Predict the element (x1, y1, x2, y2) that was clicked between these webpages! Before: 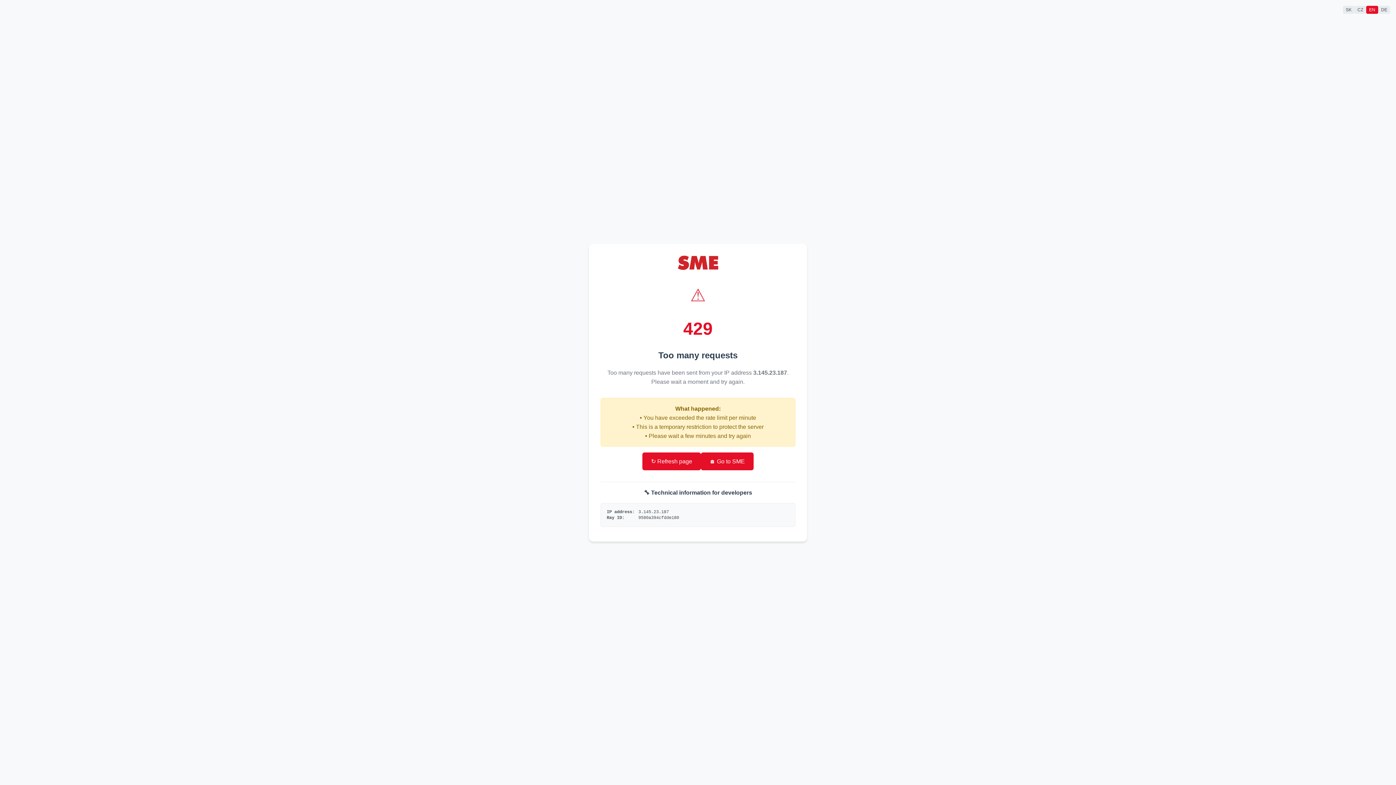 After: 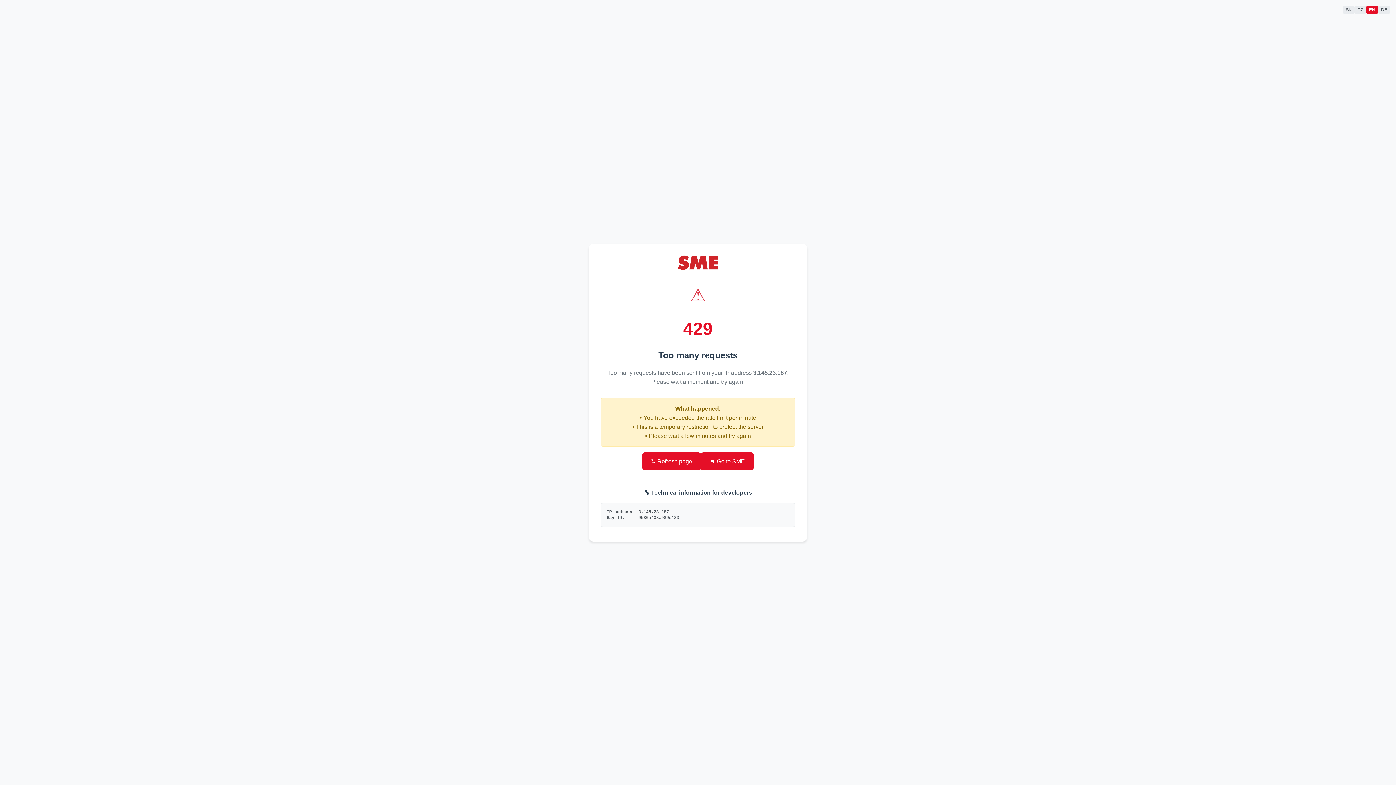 Action: label: ↻ Refresh page bbox: (642, 452, 701, 470)